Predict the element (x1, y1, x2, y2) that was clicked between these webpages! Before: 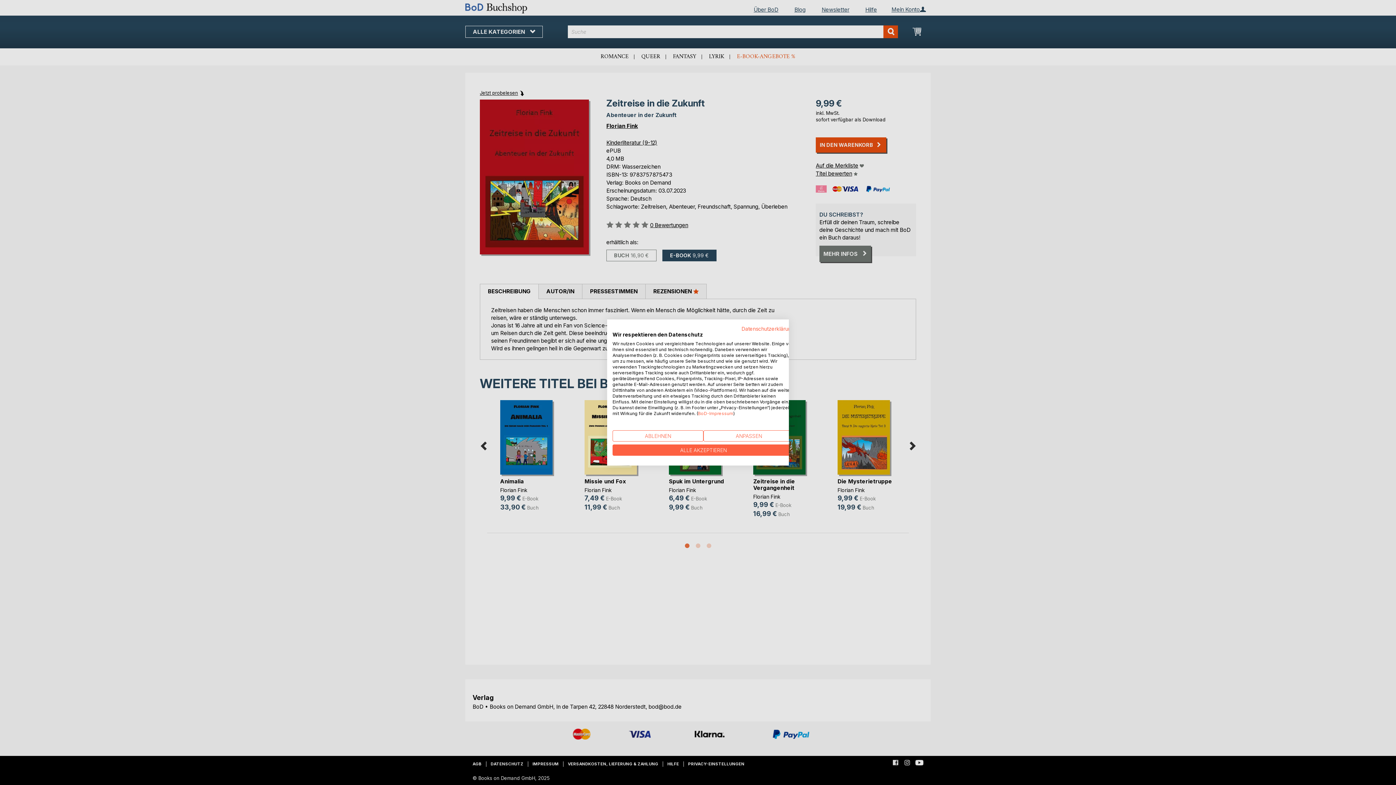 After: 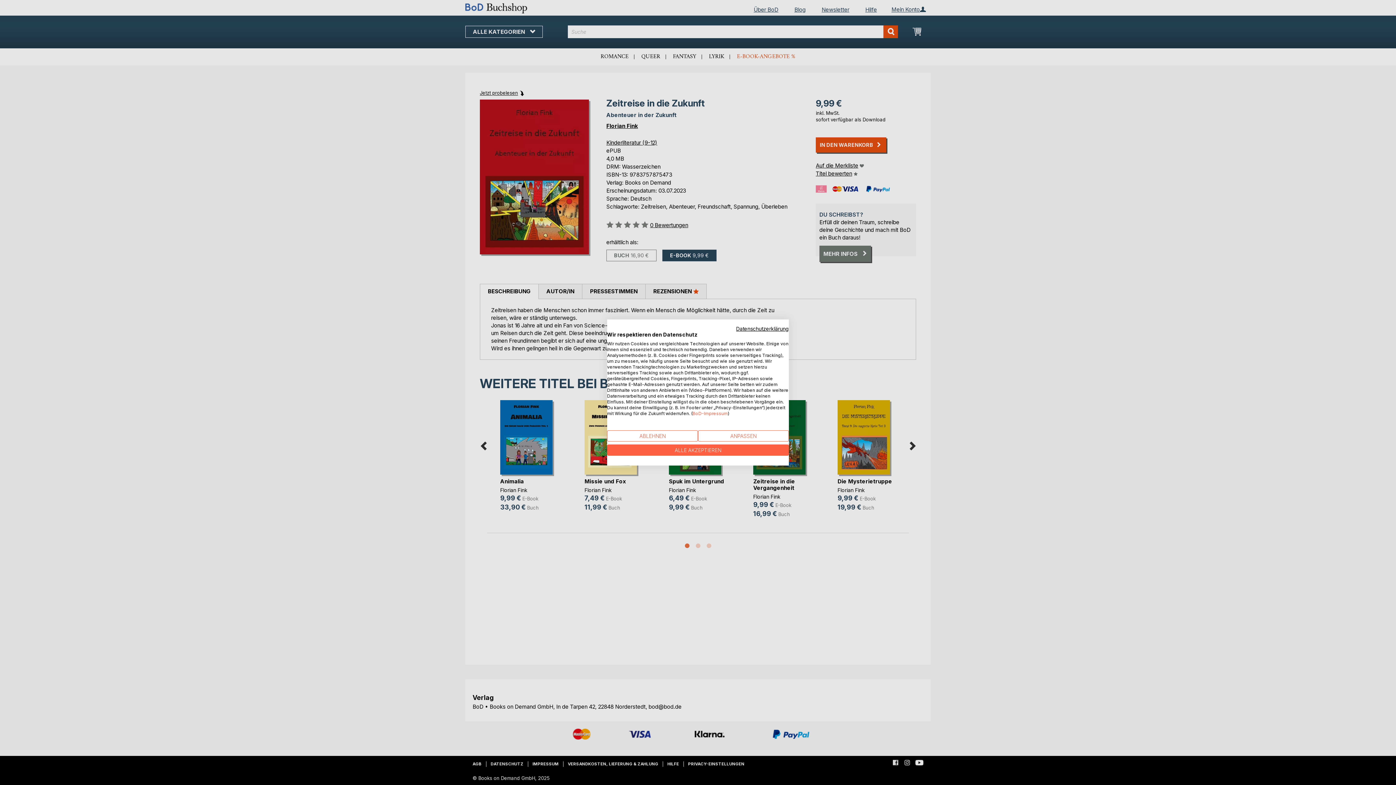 Action: label: Datenschutzrichtlinie. Externer Link. Wird in einer neuen Registerkarte oder einem neuen Fenster geöffnet. bbox: (741, 325, 794, 332)